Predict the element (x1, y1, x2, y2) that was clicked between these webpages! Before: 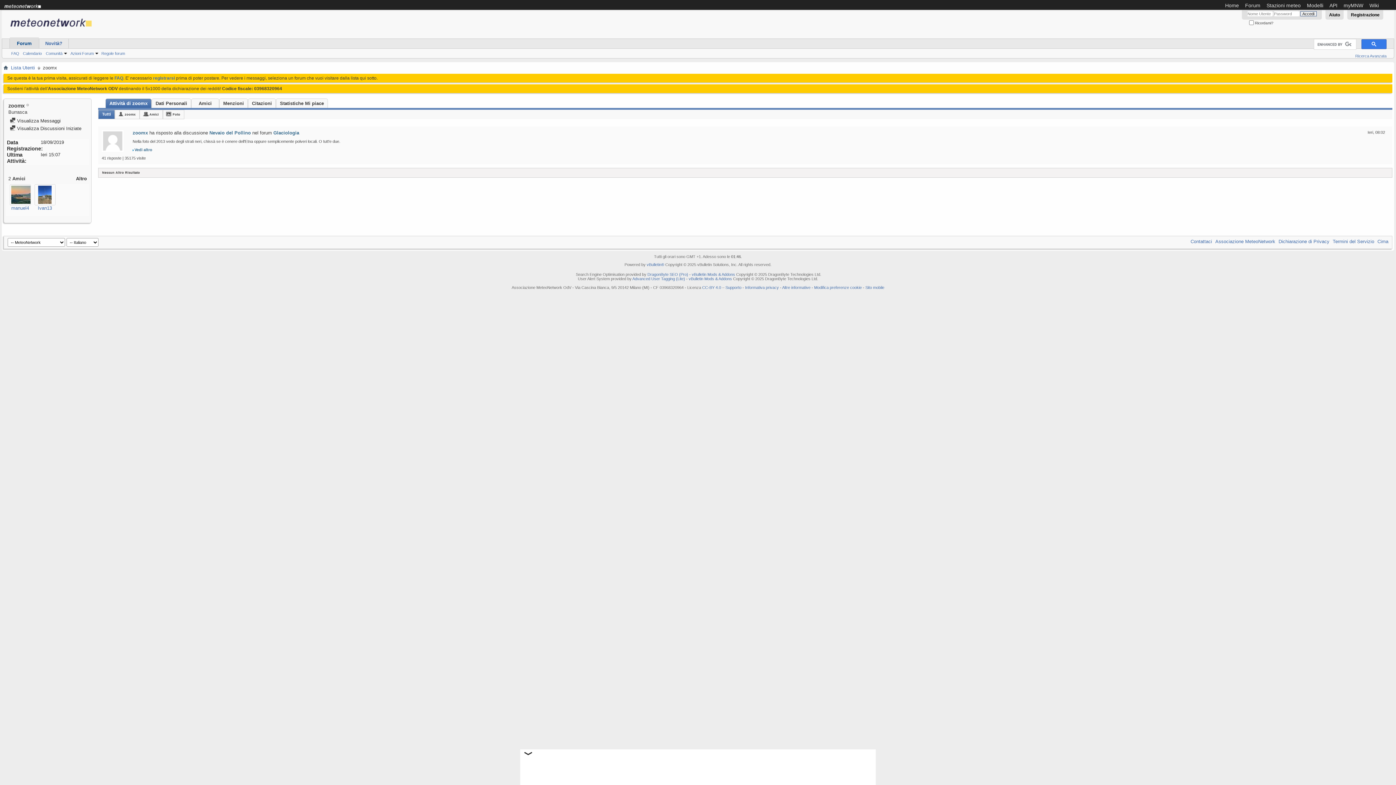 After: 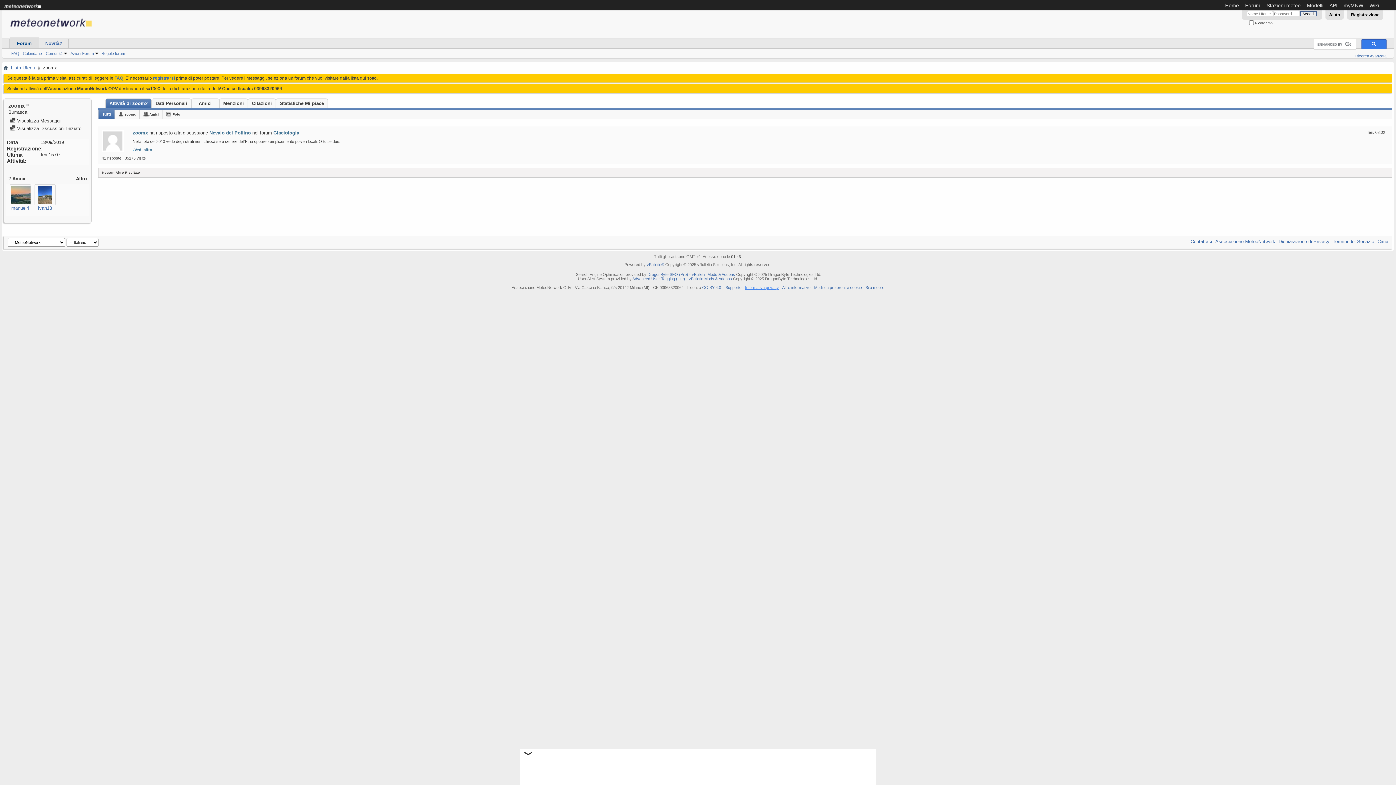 Action: label: Informativa privacy bbox: (745, 285, 779, 289)